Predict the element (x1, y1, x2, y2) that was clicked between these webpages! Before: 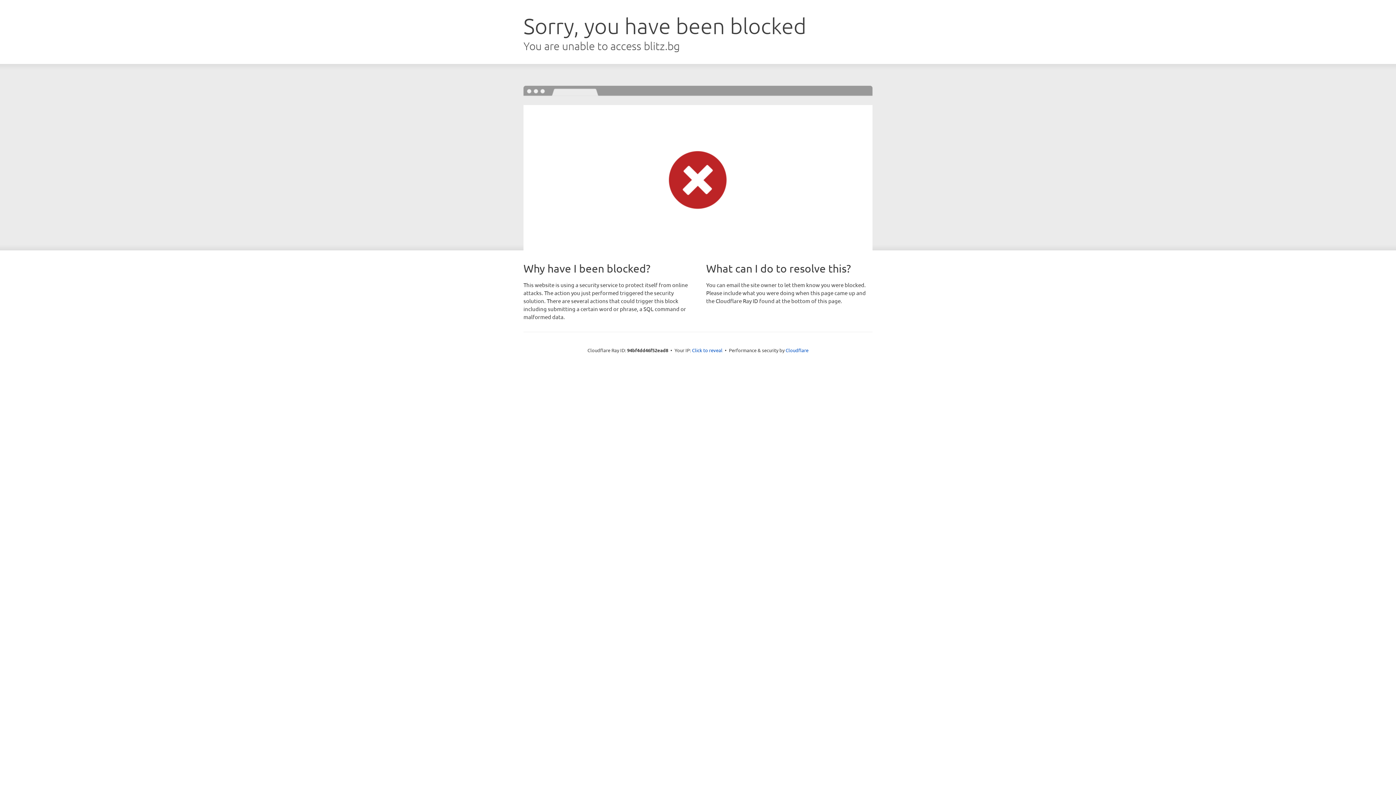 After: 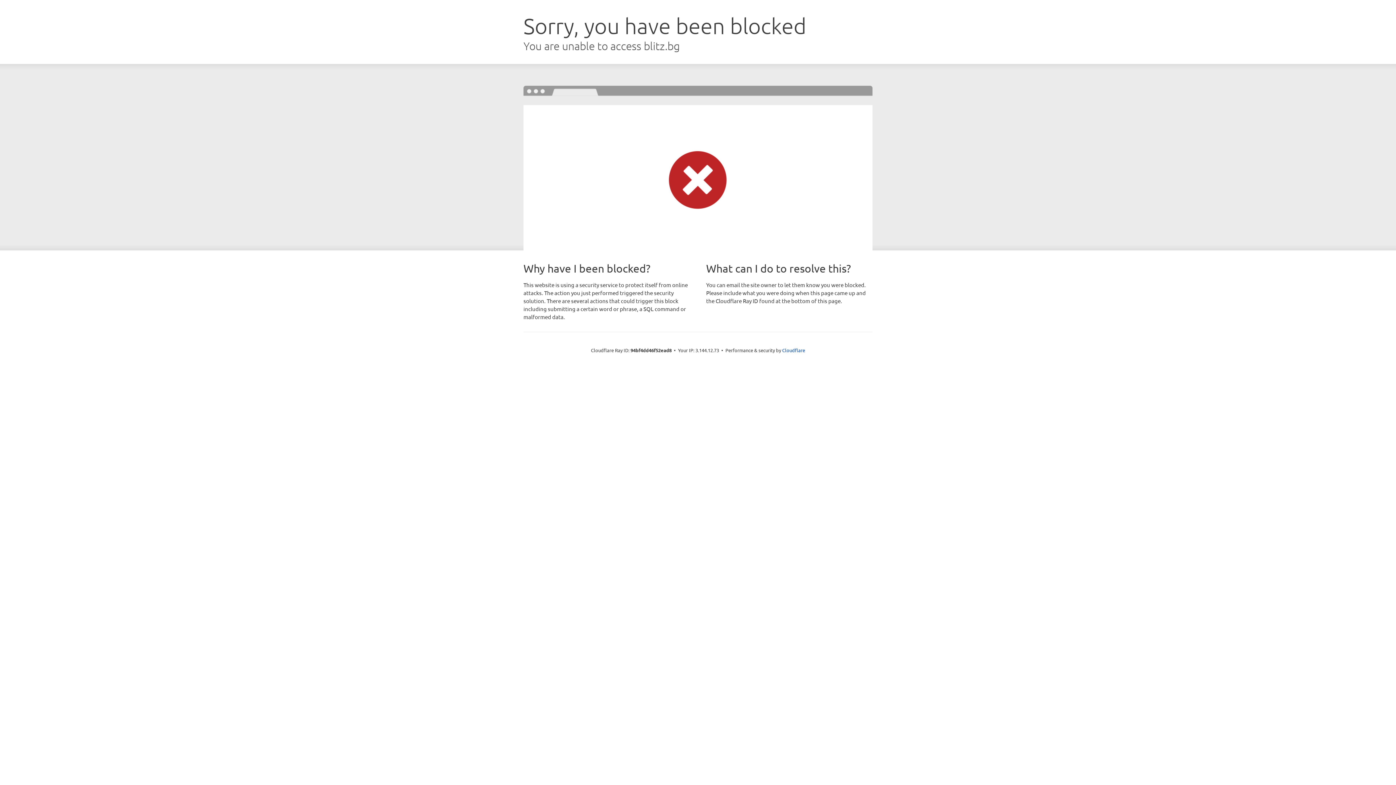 Action: bbox: (692, 346, 722, 353) label: Click to reveal